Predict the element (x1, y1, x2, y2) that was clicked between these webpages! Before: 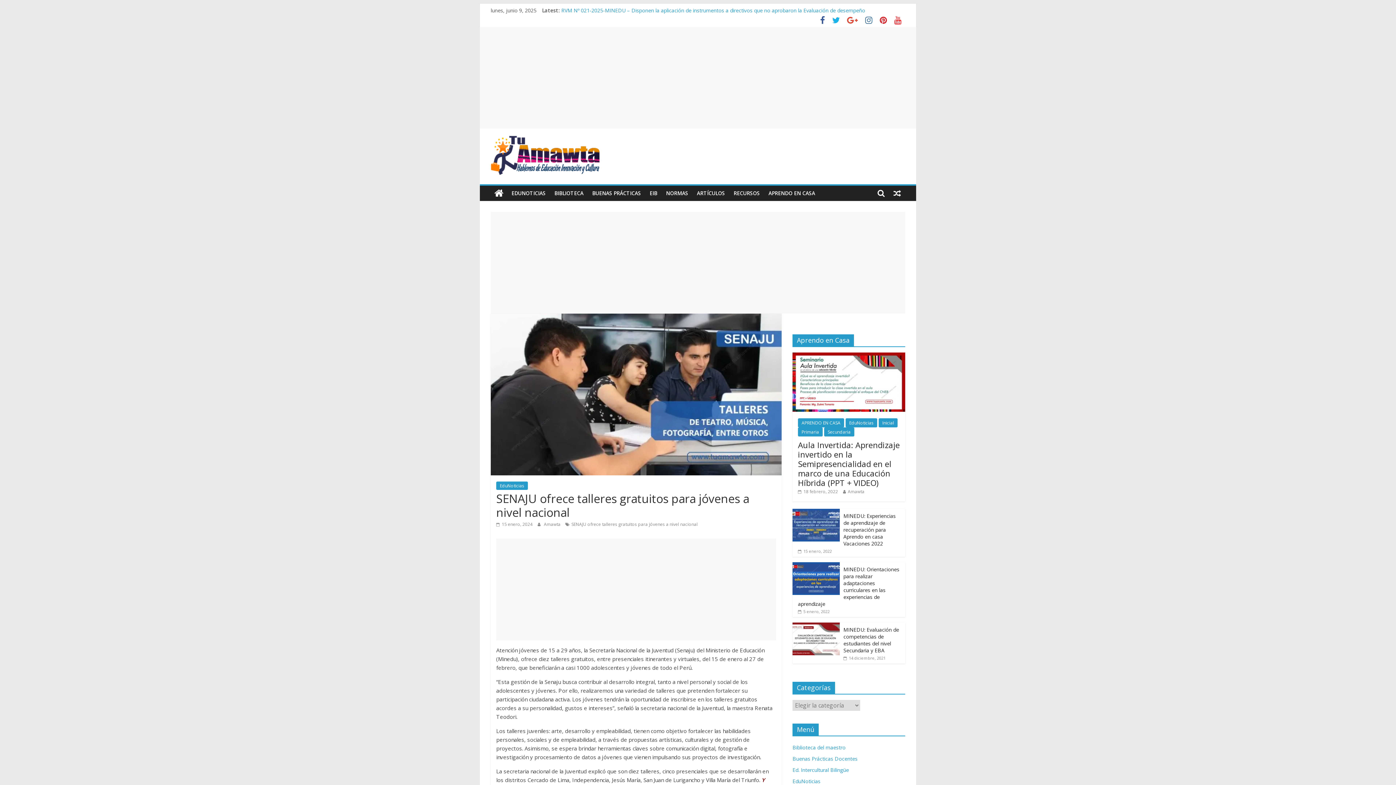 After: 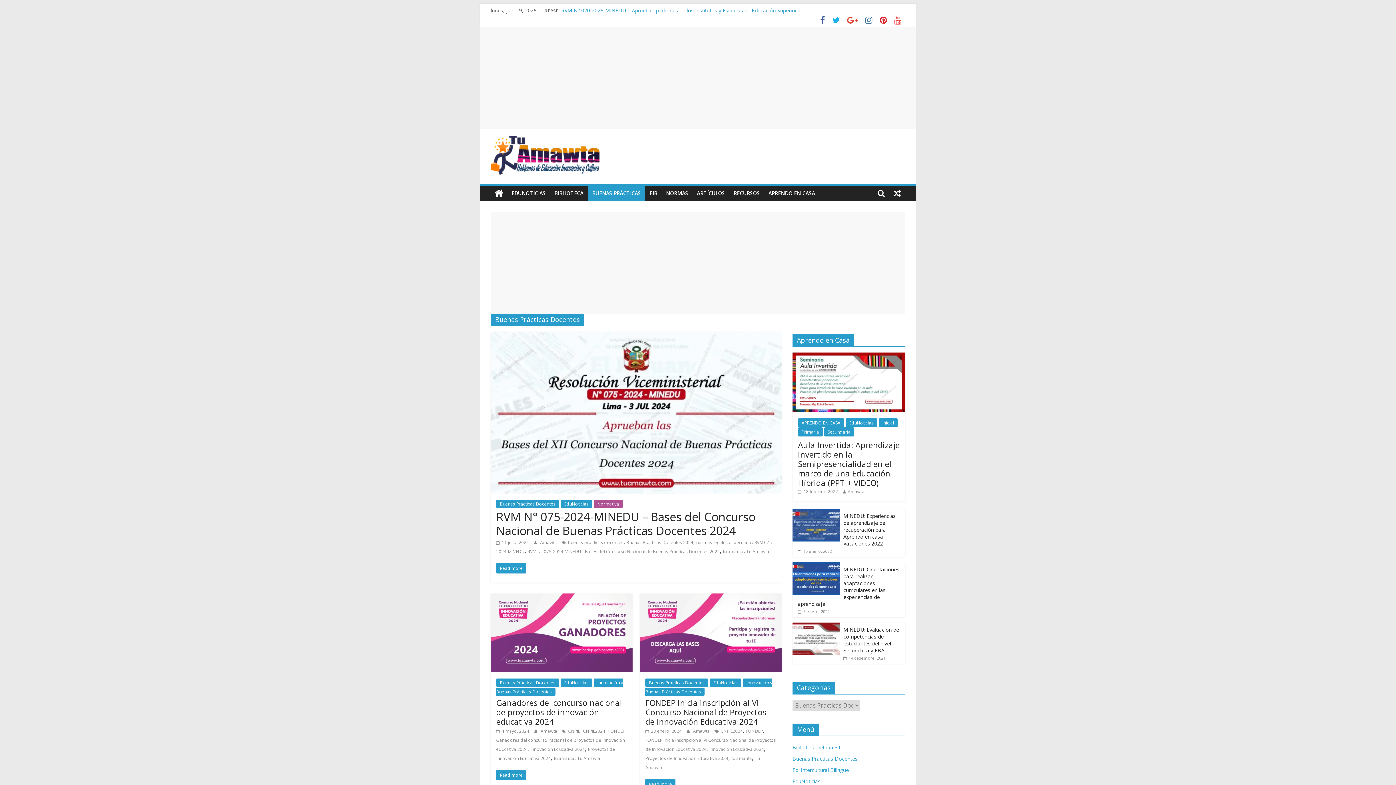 Action: bbox: (792, 755, 857, 762) label: Buenas Prácticas Docentes